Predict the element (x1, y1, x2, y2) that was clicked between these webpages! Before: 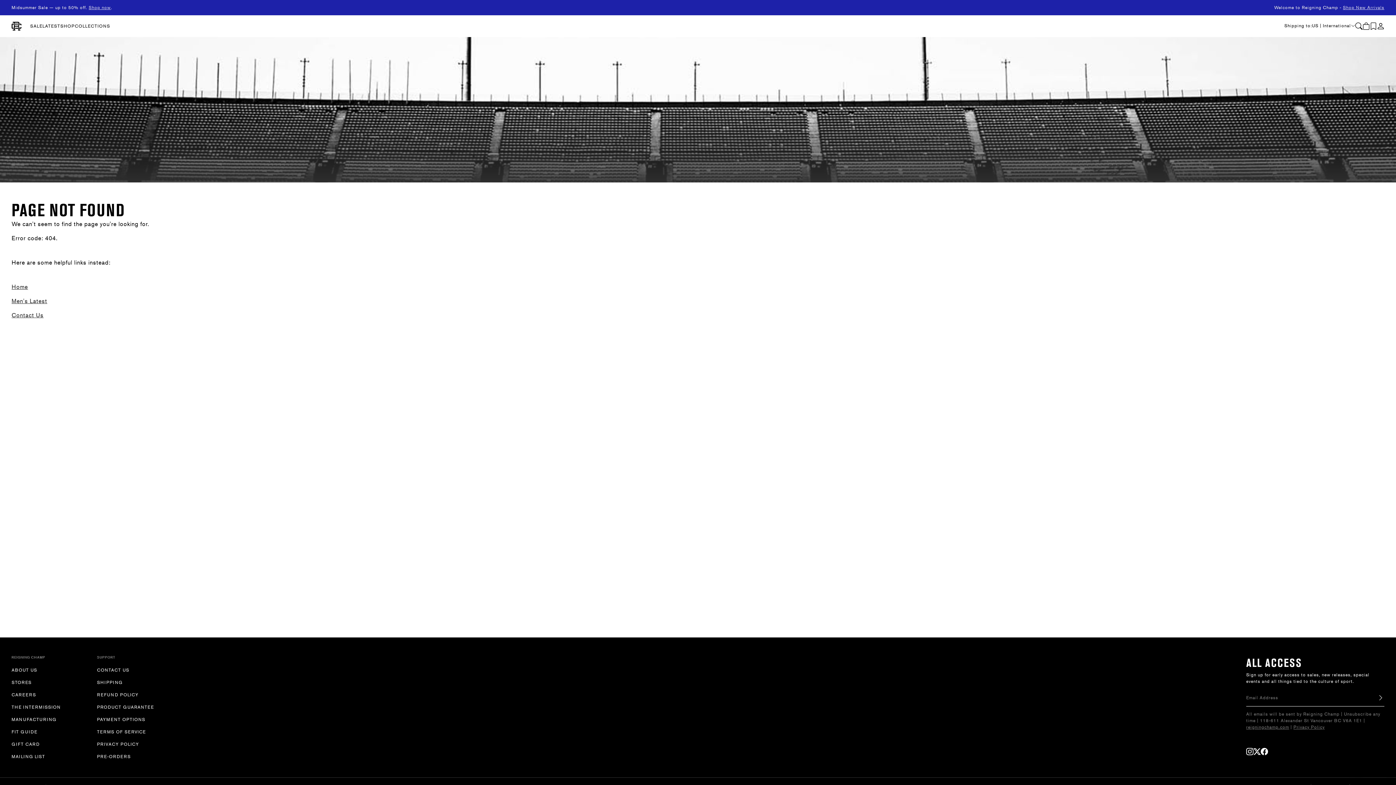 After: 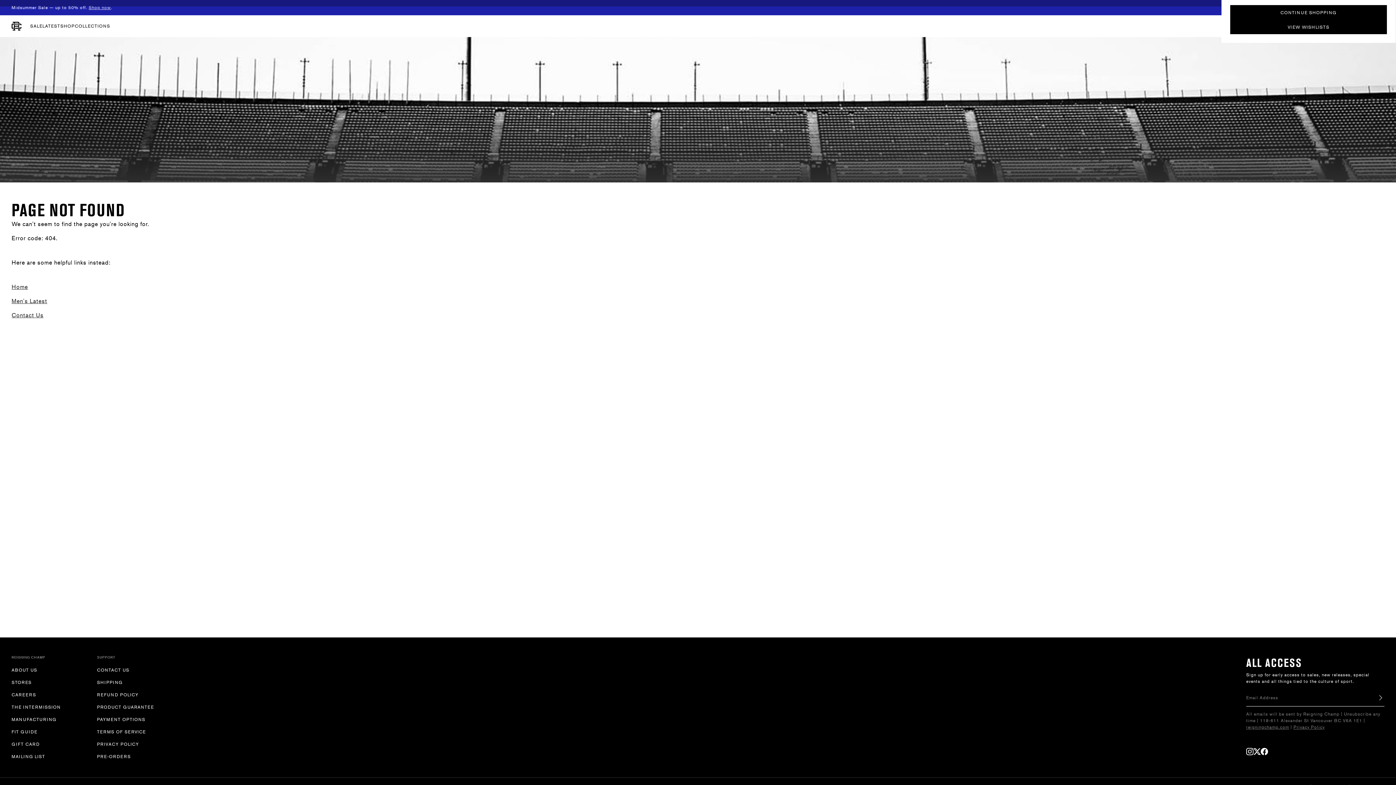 Action: label: Search bbox: (1370, 22, 1377, 29)